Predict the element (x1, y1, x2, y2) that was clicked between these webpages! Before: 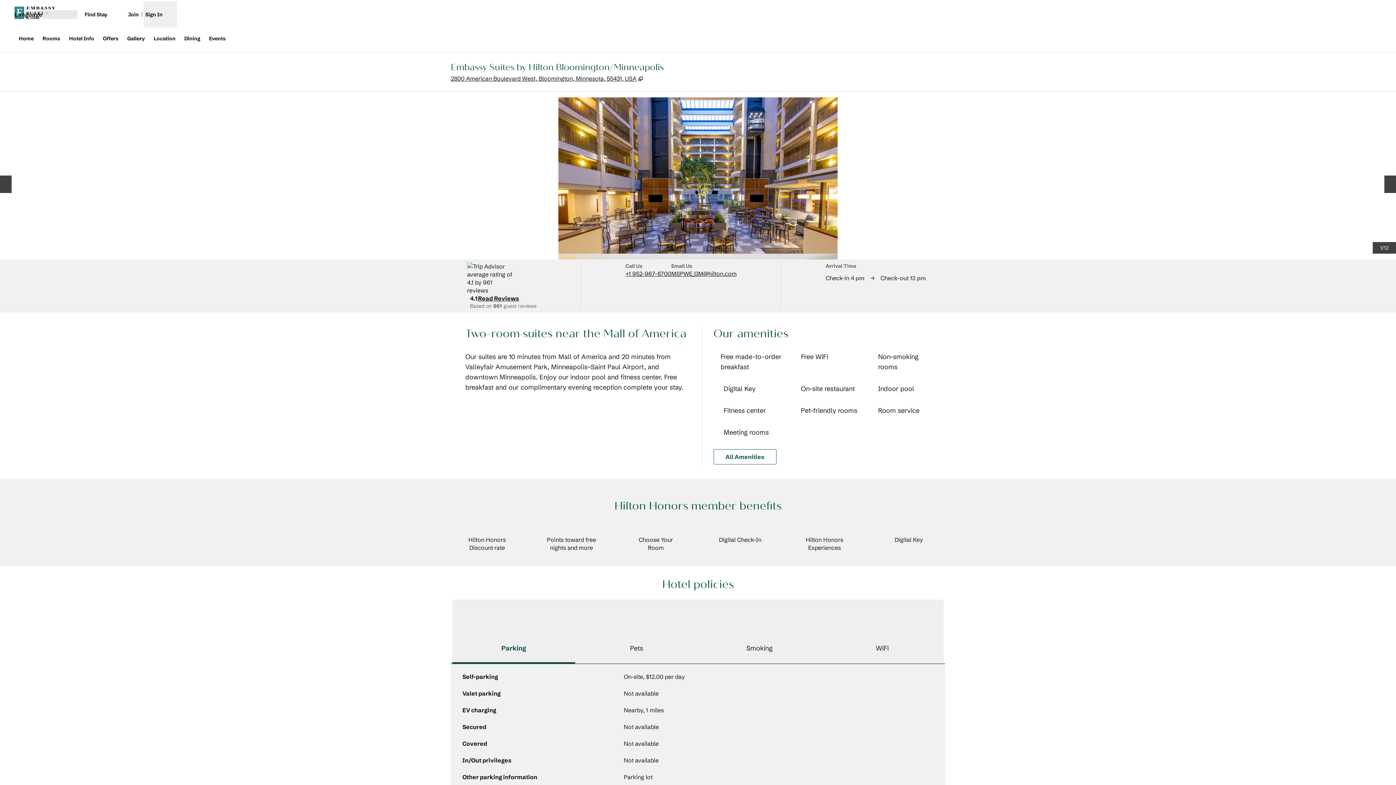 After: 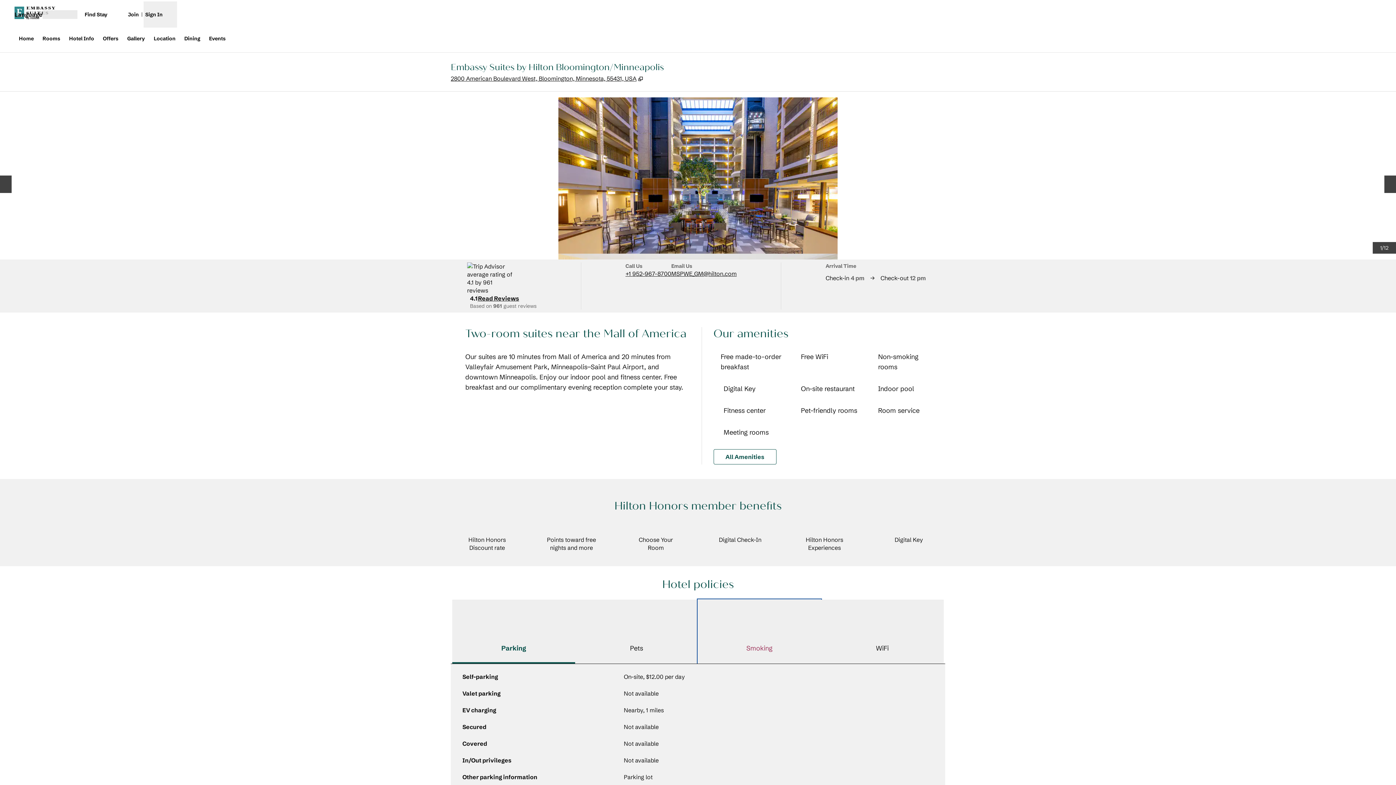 Action: label: Smoking bbox: (698, 600, 821, 664)